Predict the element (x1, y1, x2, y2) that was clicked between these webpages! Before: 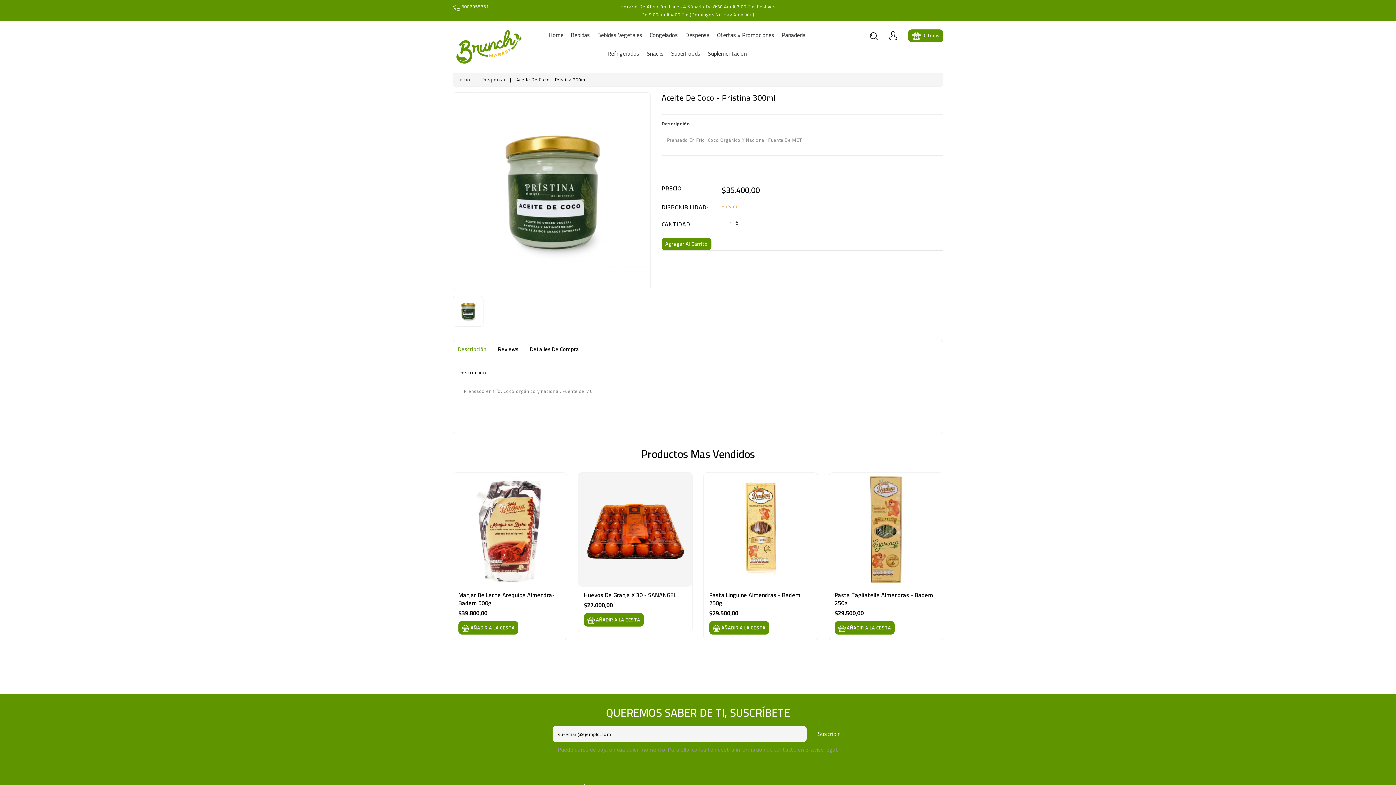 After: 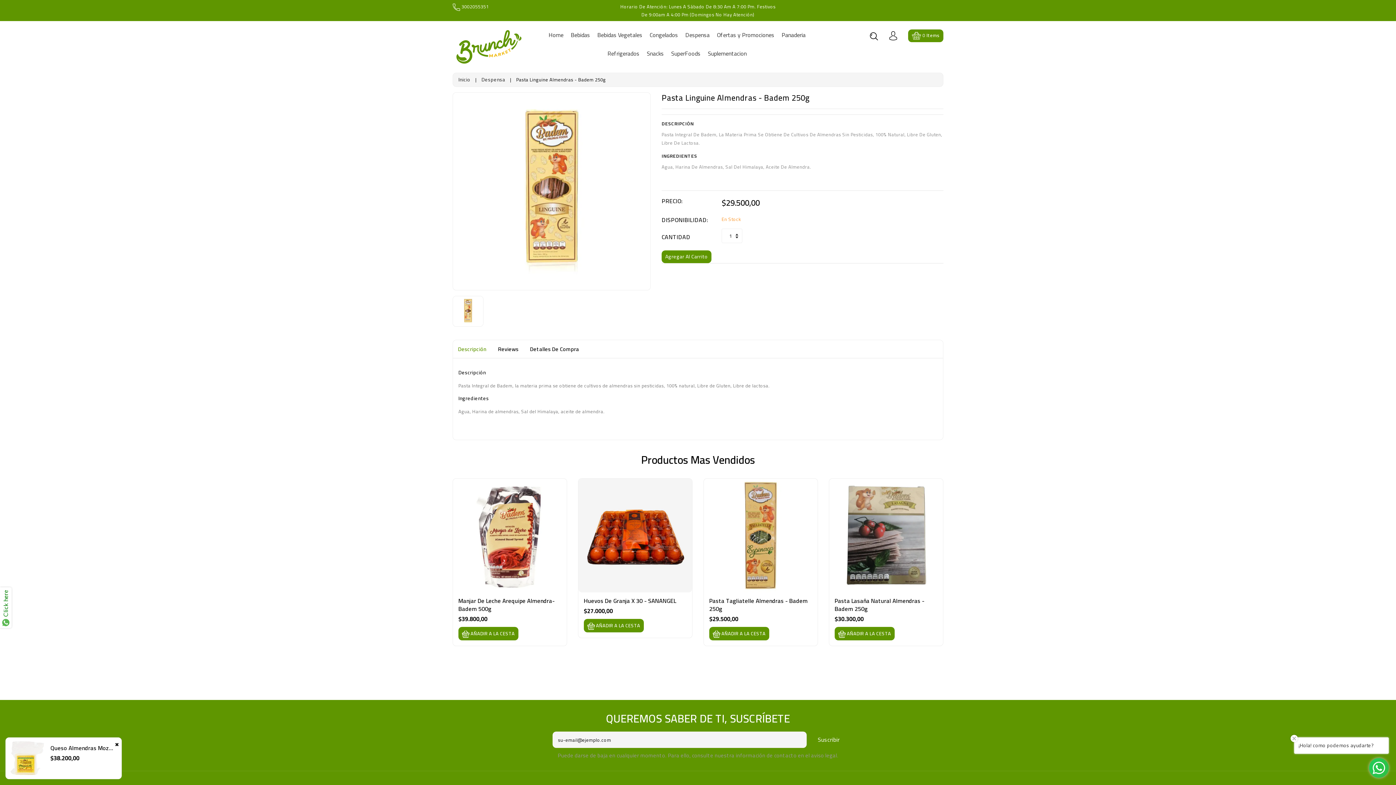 Action: label: Pasta Linguine Almendras - Badem 250g bbox: (709, 589, 802, 608)